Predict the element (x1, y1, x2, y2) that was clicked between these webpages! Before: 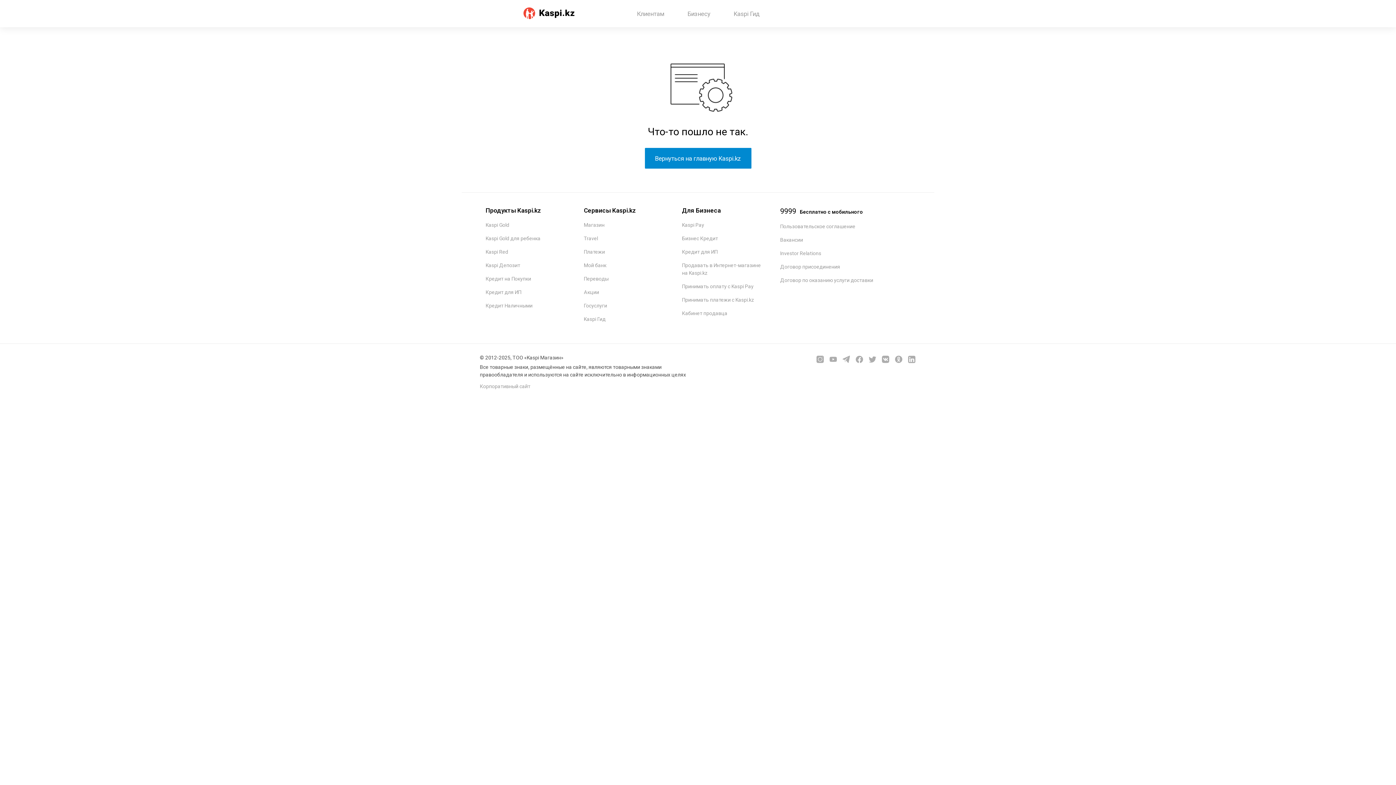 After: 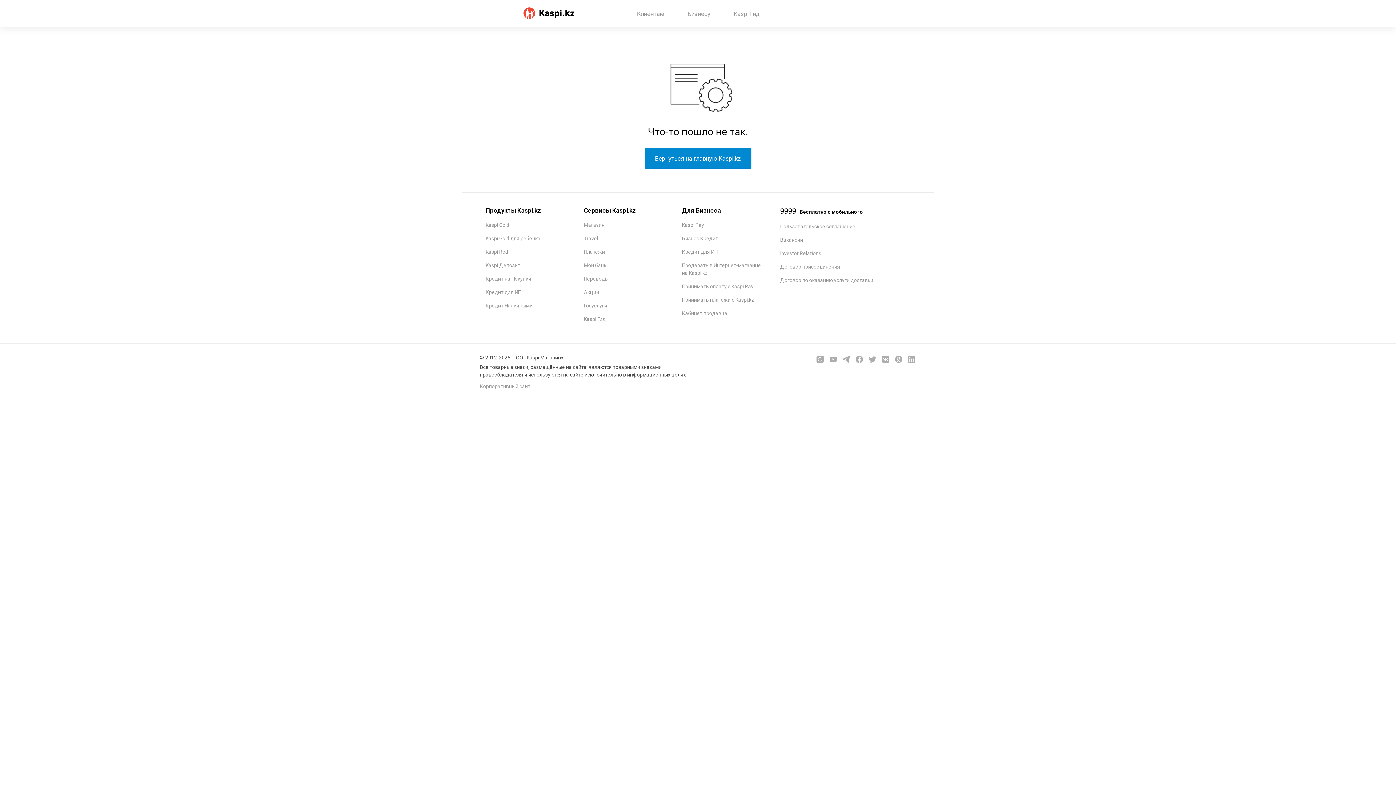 Action: bbox: (780, 223, 855, 229) label: Пользовательское соглашение